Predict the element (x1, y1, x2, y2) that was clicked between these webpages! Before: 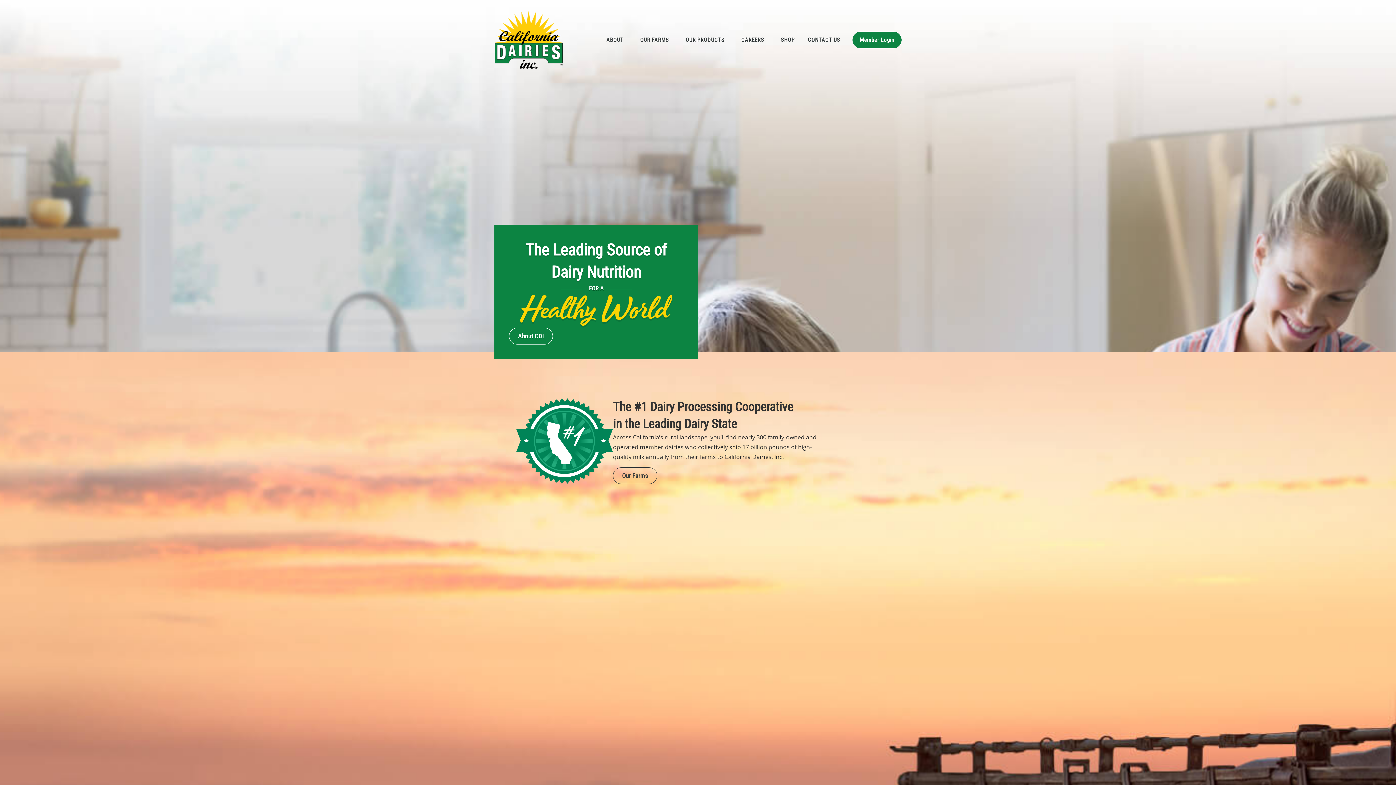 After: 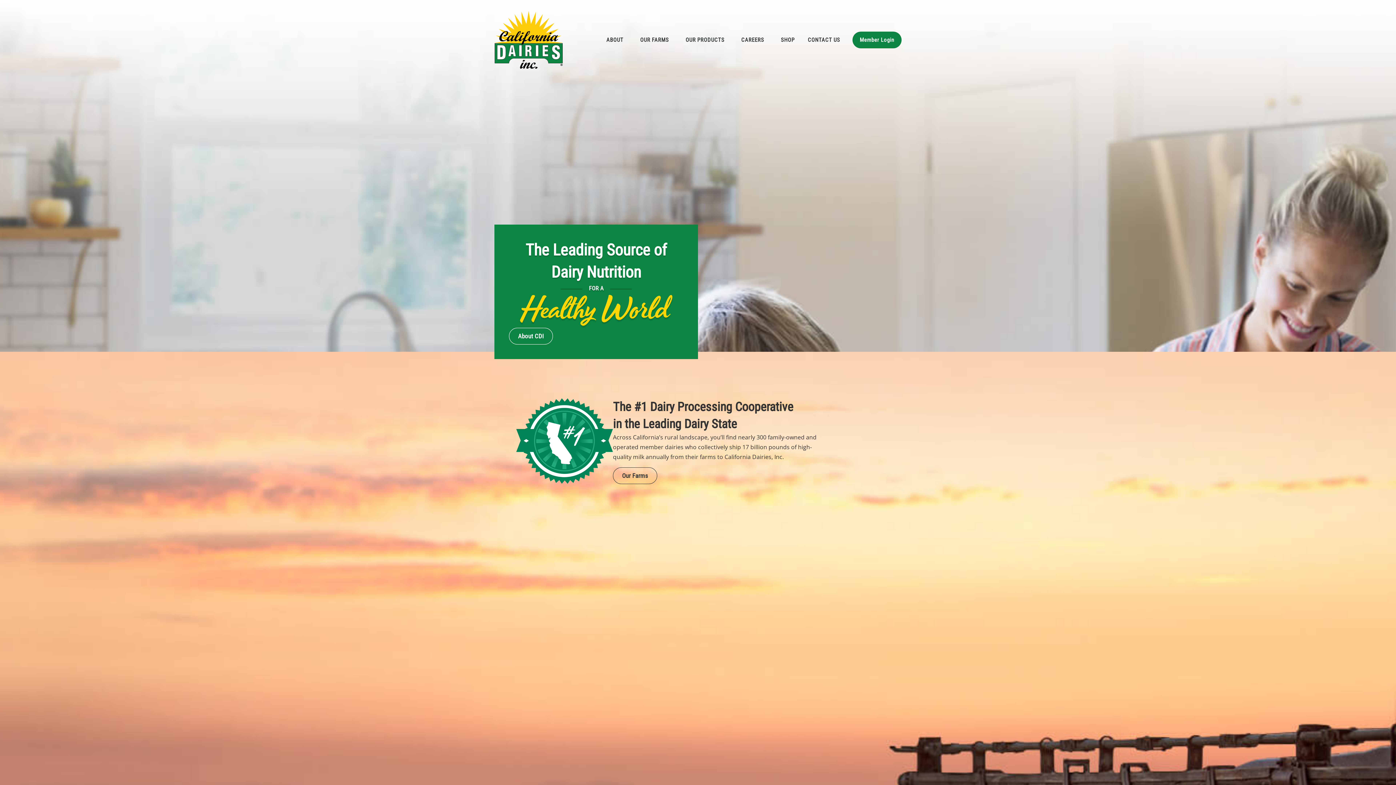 Action: bbox: (613, 467, 657, 484) label: Our Farms